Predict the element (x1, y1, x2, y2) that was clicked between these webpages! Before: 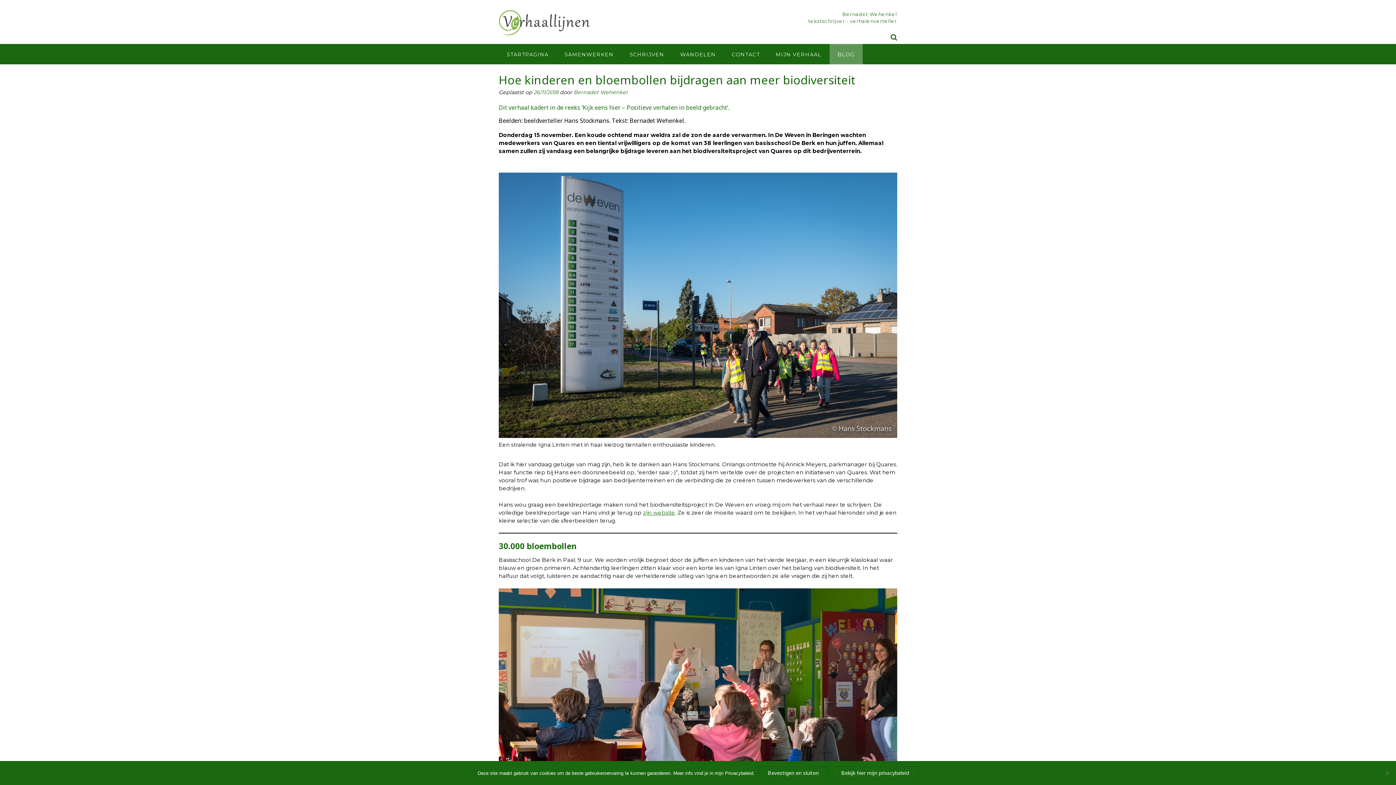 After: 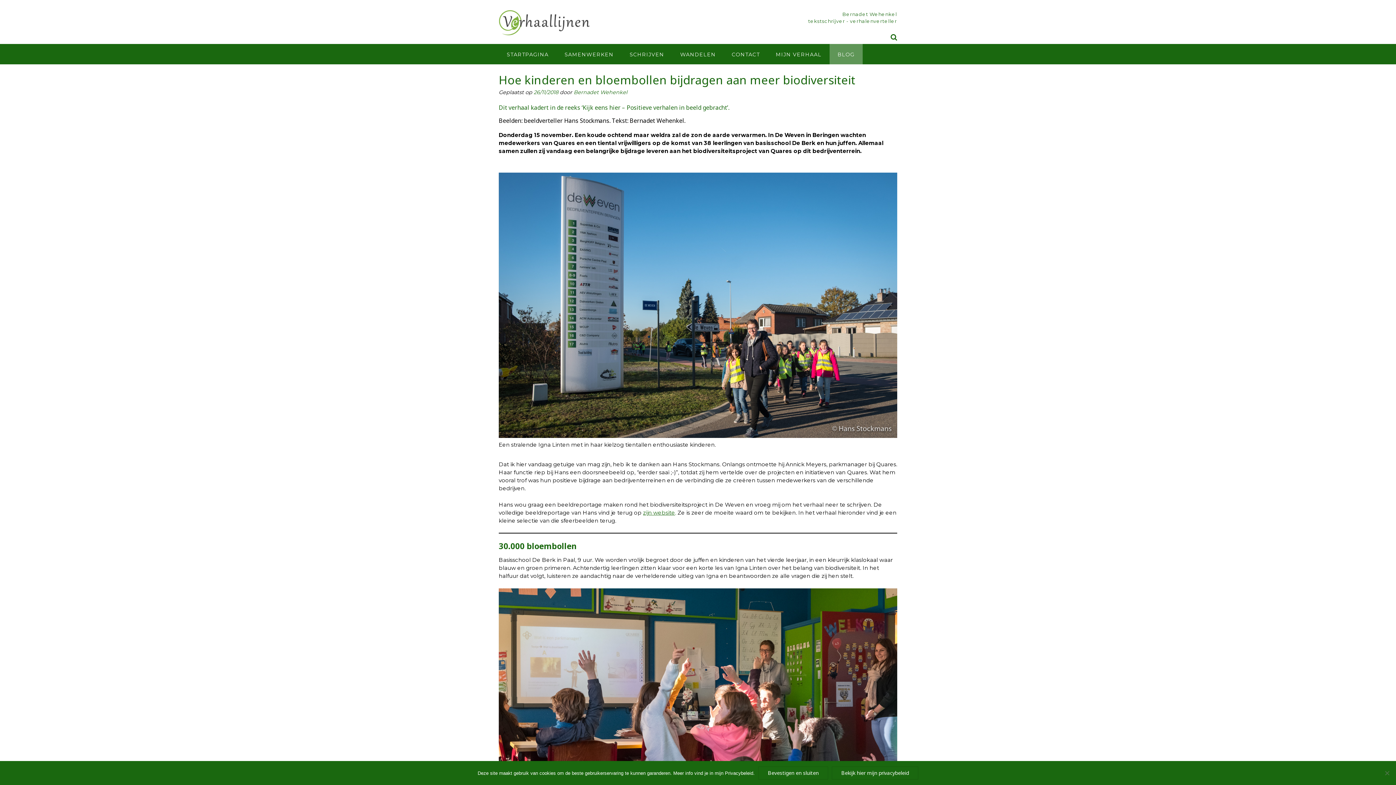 Action: bbox: (533, 89, 558, 95) label: 26/11/2018